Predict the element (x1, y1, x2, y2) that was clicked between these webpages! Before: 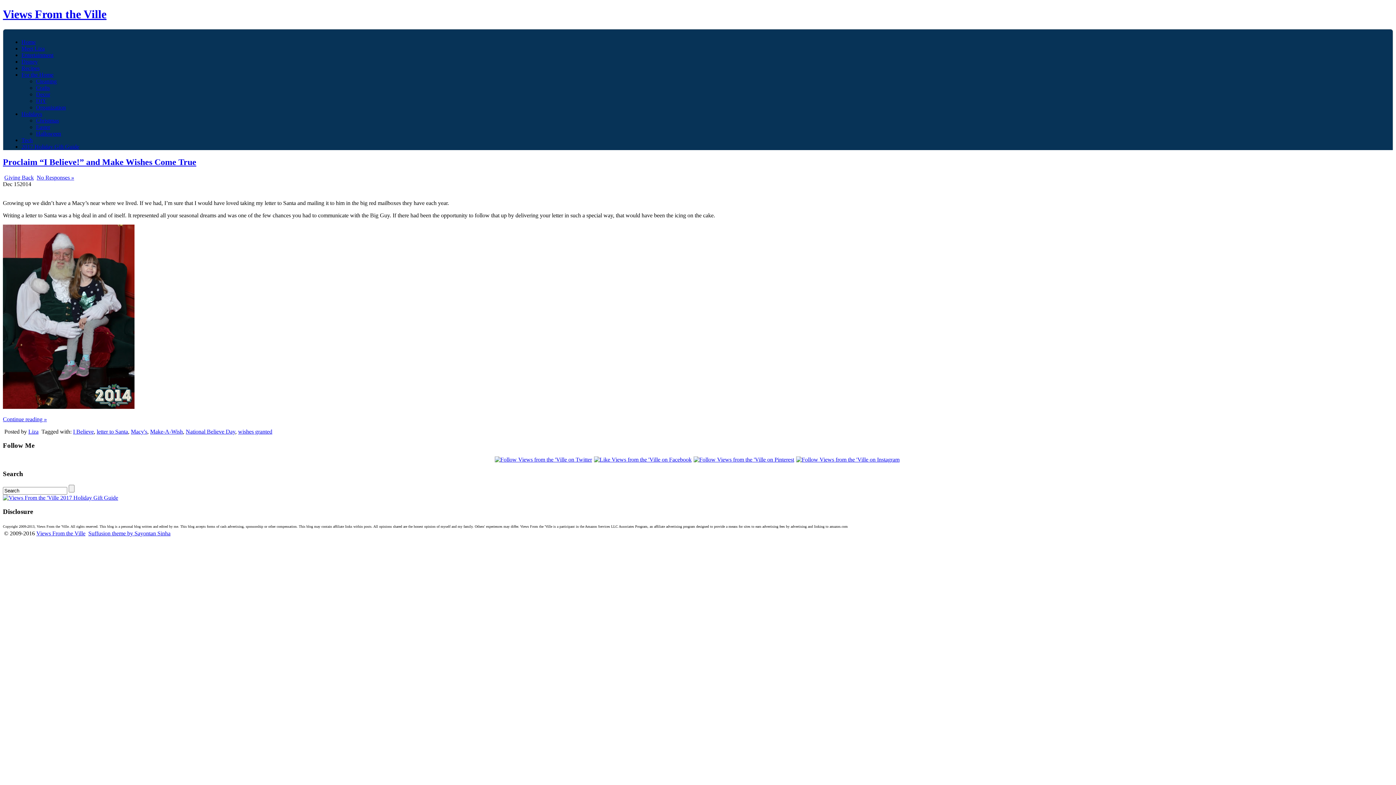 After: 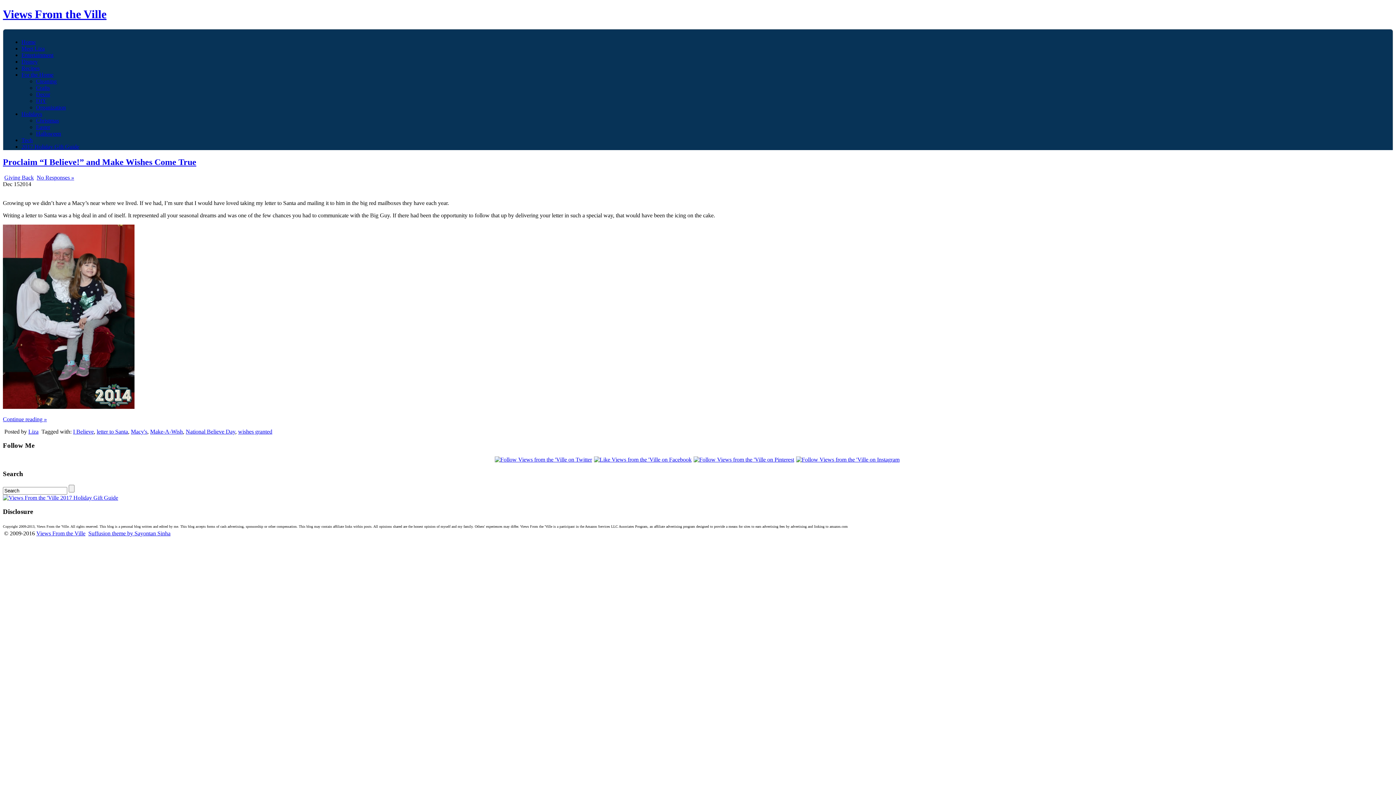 Action: label: letter to Santa bbox: (96, 428, 128, 434)